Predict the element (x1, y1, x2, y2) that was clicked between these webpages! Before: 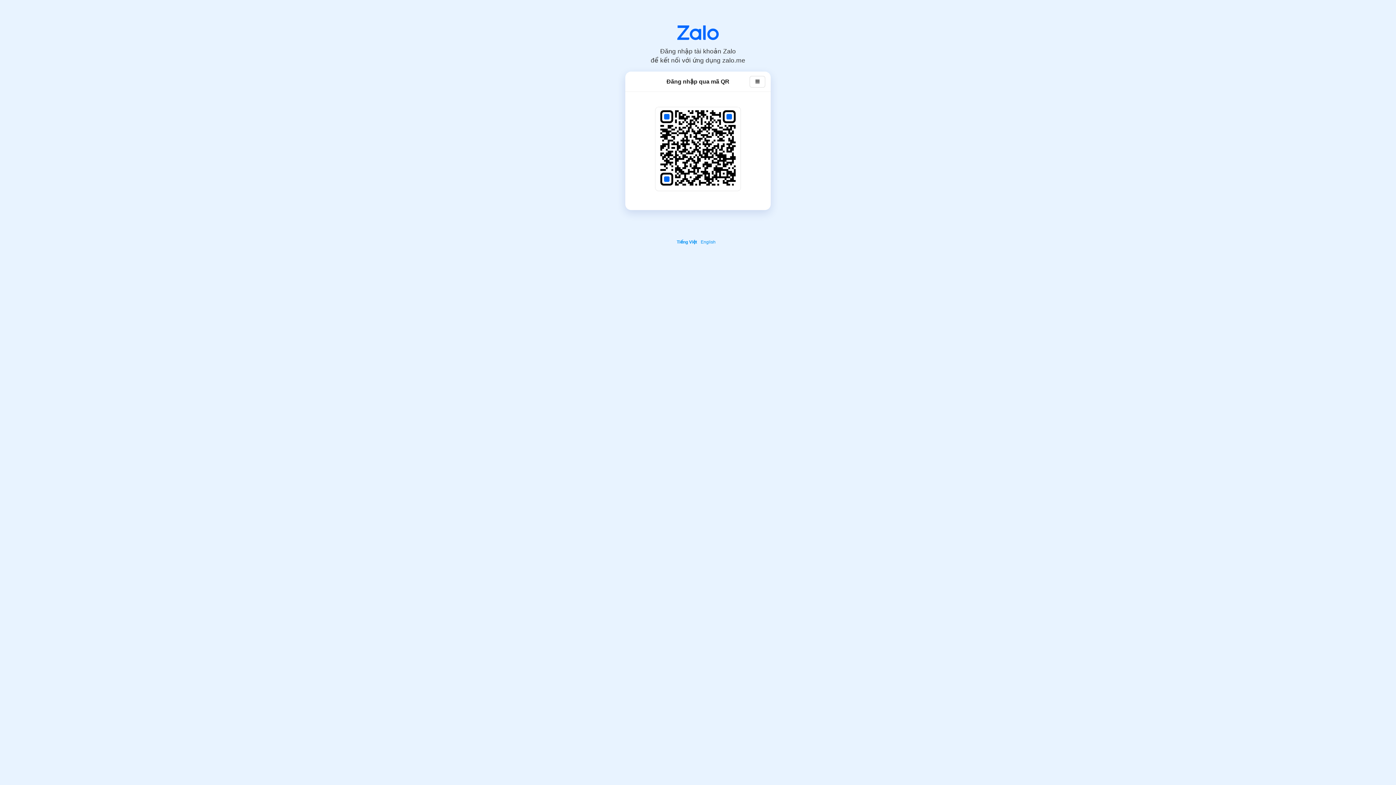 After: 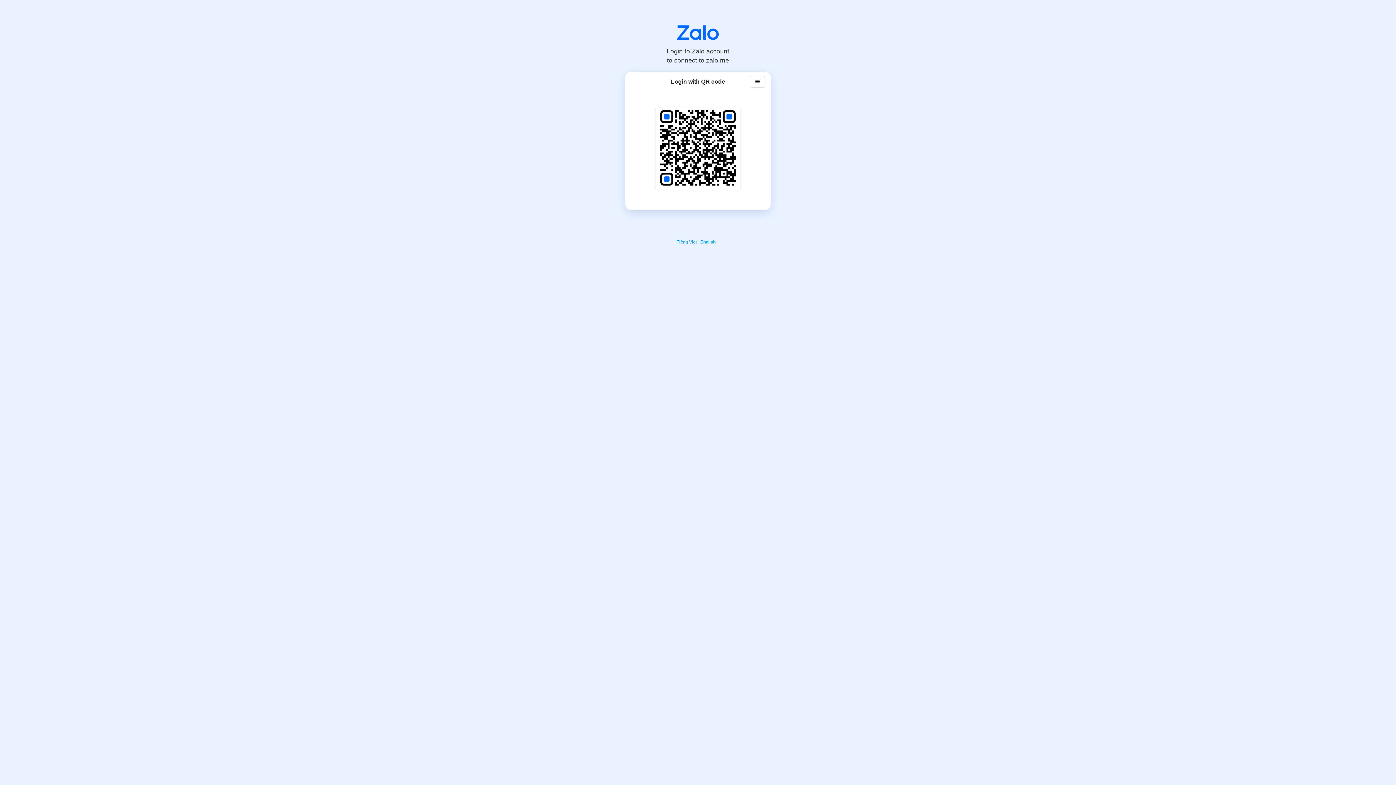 Action: label: English bbox: (700, 239, 717, 244)